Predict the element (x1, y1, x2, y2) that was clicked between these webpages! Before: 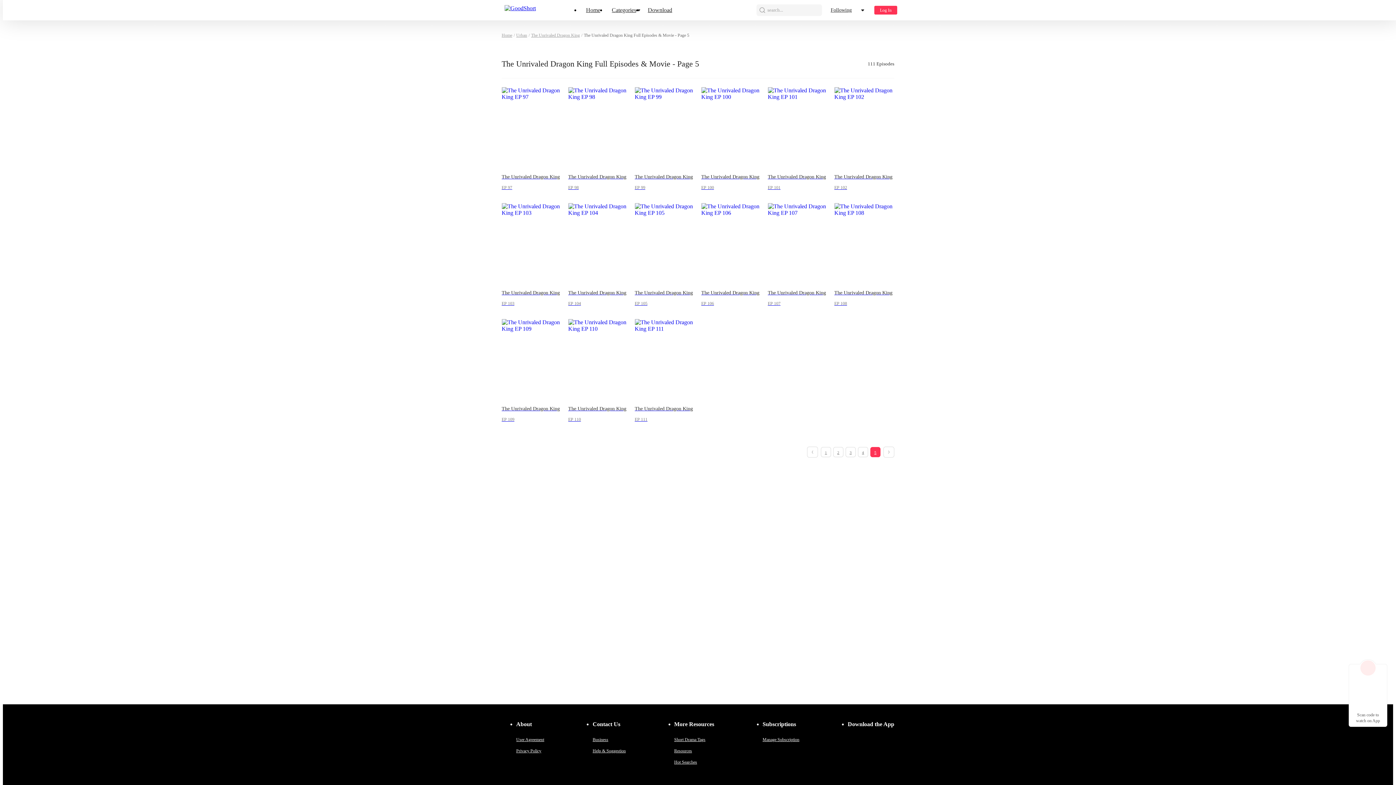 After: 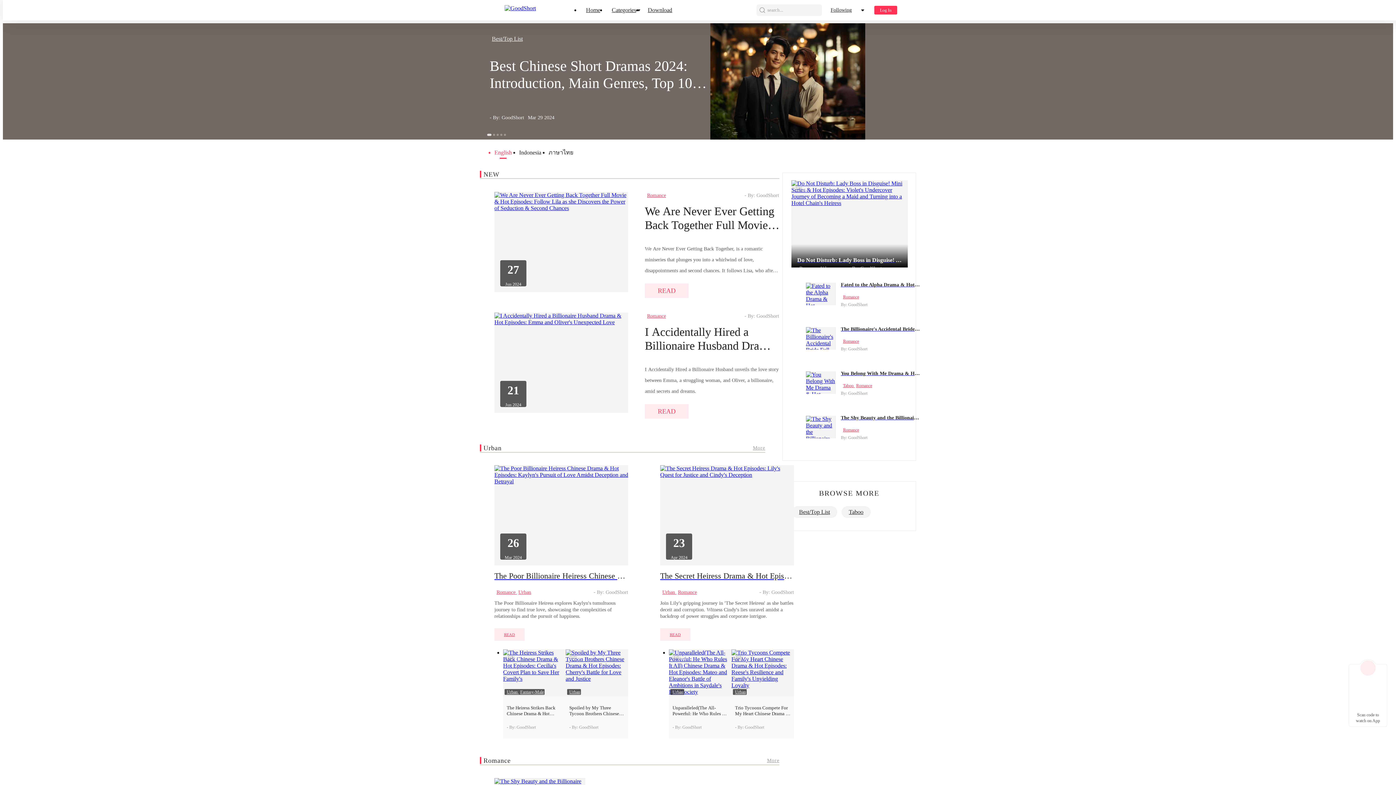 Action: bbox: (674, 748, 692, 753) label: Resources